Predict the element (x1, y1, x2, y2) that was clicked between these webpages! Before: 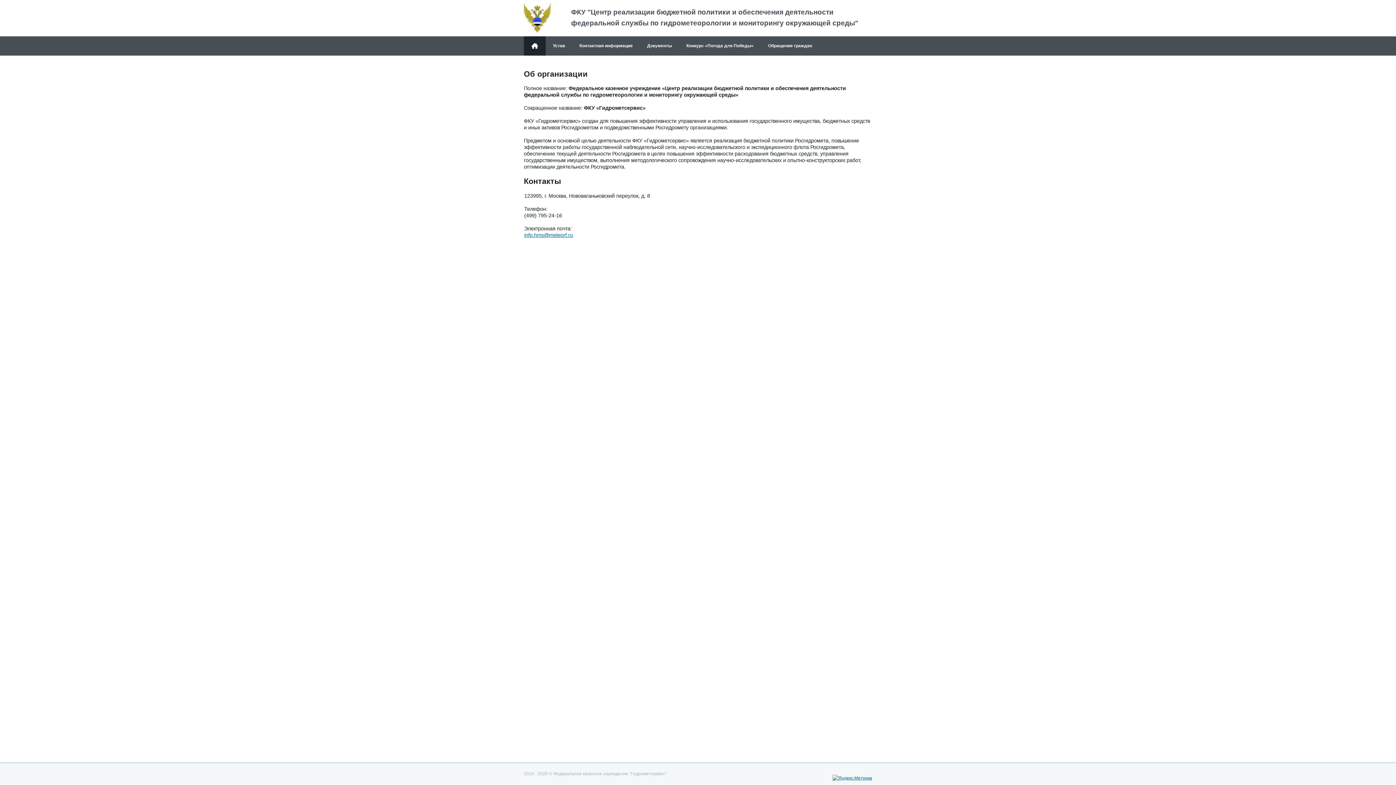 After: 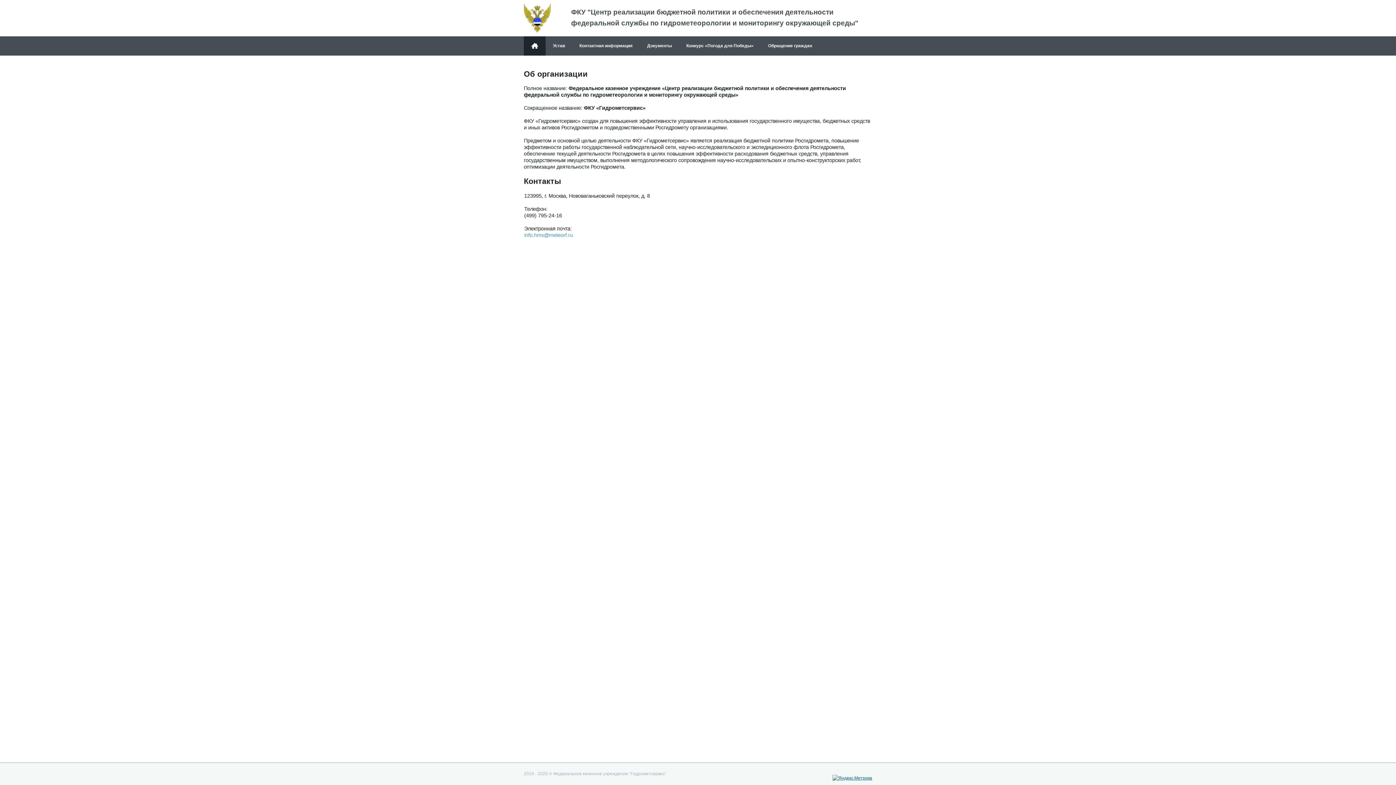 Action: label: info.hms@meteorf.ru bbox: (524, 232, 573, 238)